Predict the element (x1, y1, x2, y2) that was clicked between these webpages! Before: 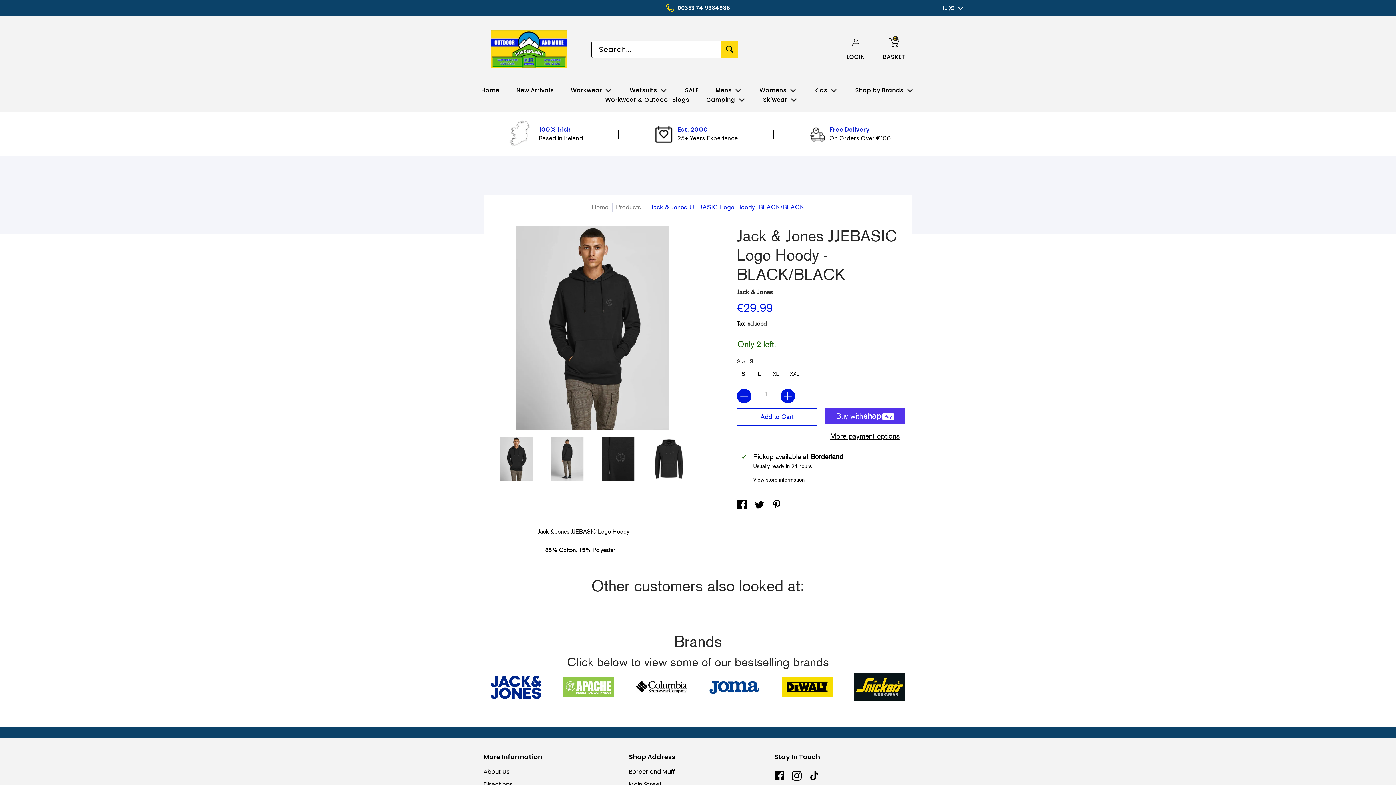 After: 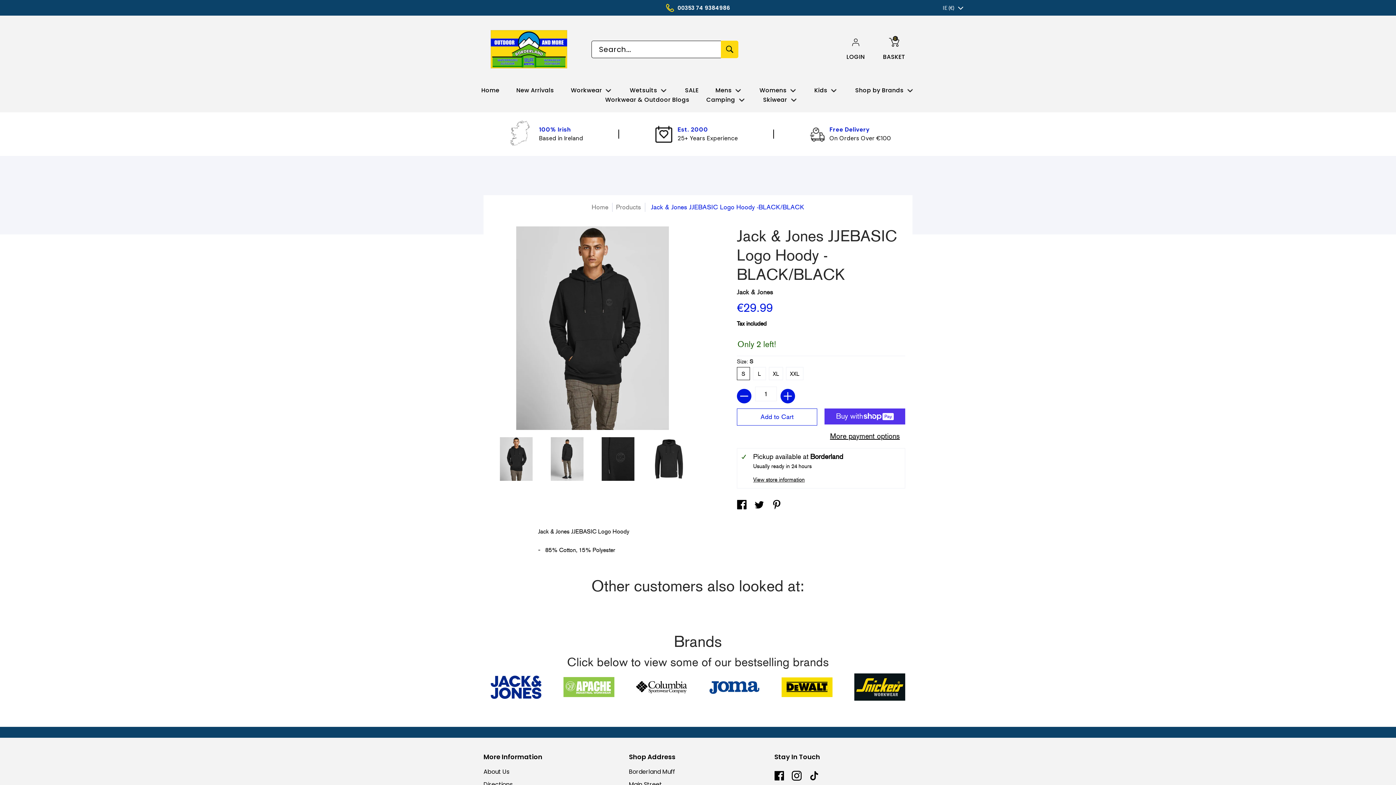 Action: bbox: (824, 431, 905, 440) label: More payment options